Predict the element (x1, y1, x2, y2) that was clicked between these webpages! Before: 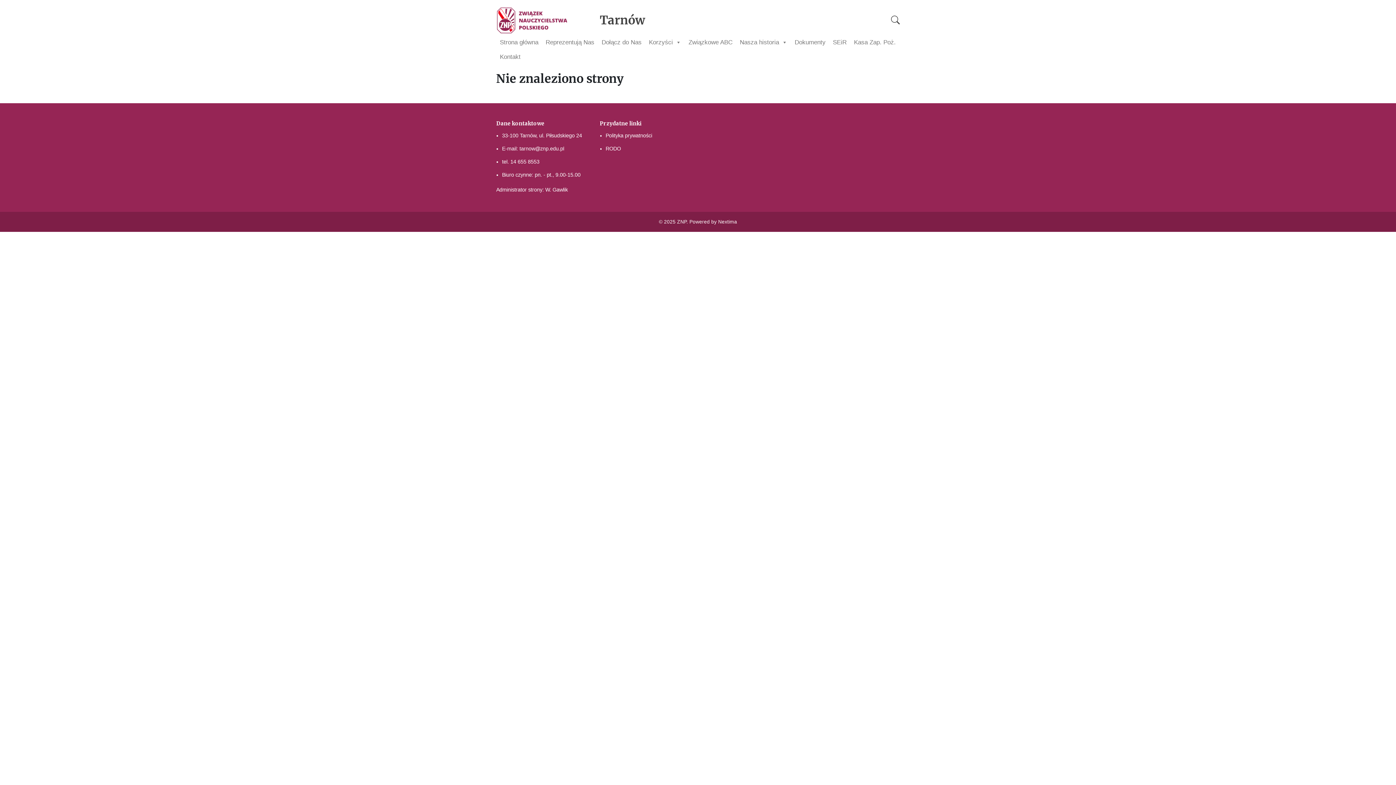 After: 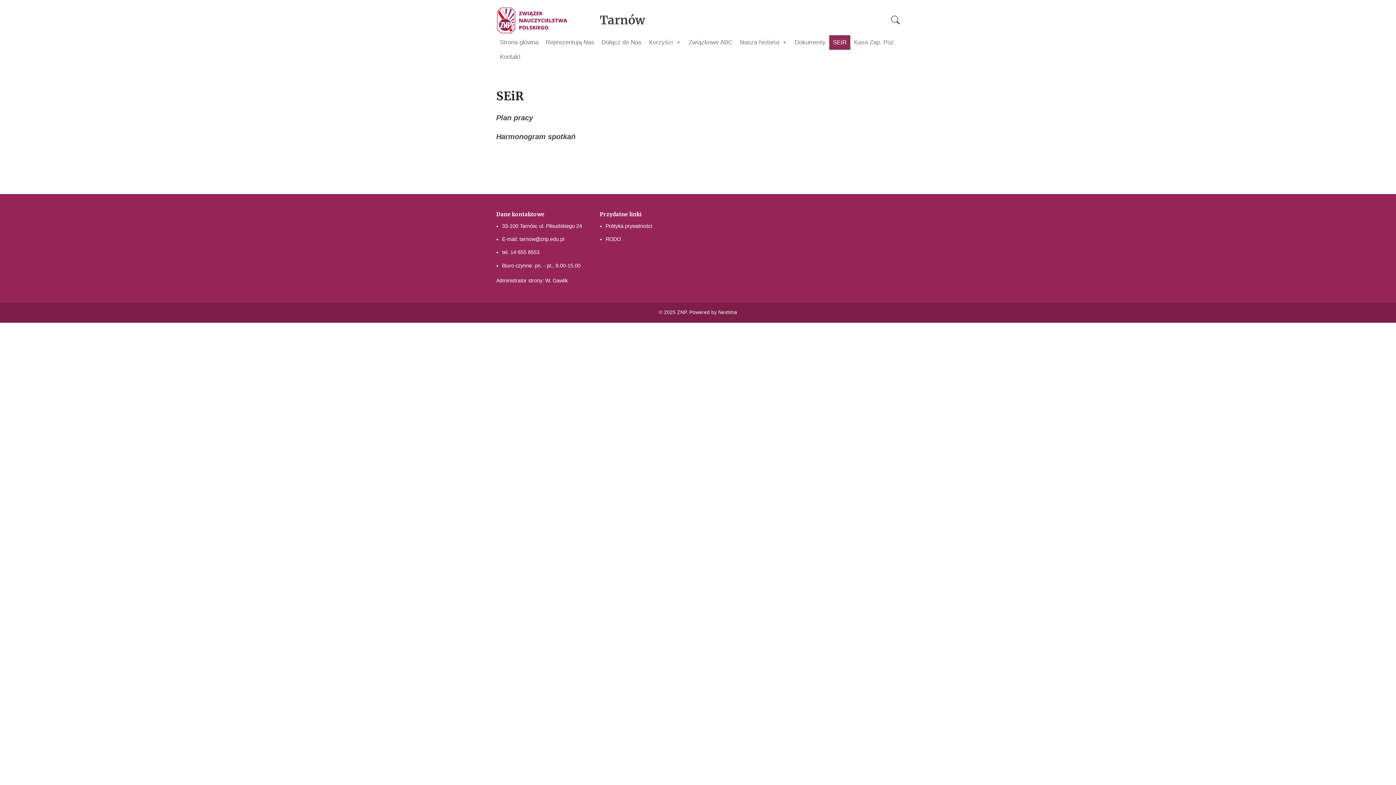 Action: label: SEiR bbox: (829, 35, 850, 49)